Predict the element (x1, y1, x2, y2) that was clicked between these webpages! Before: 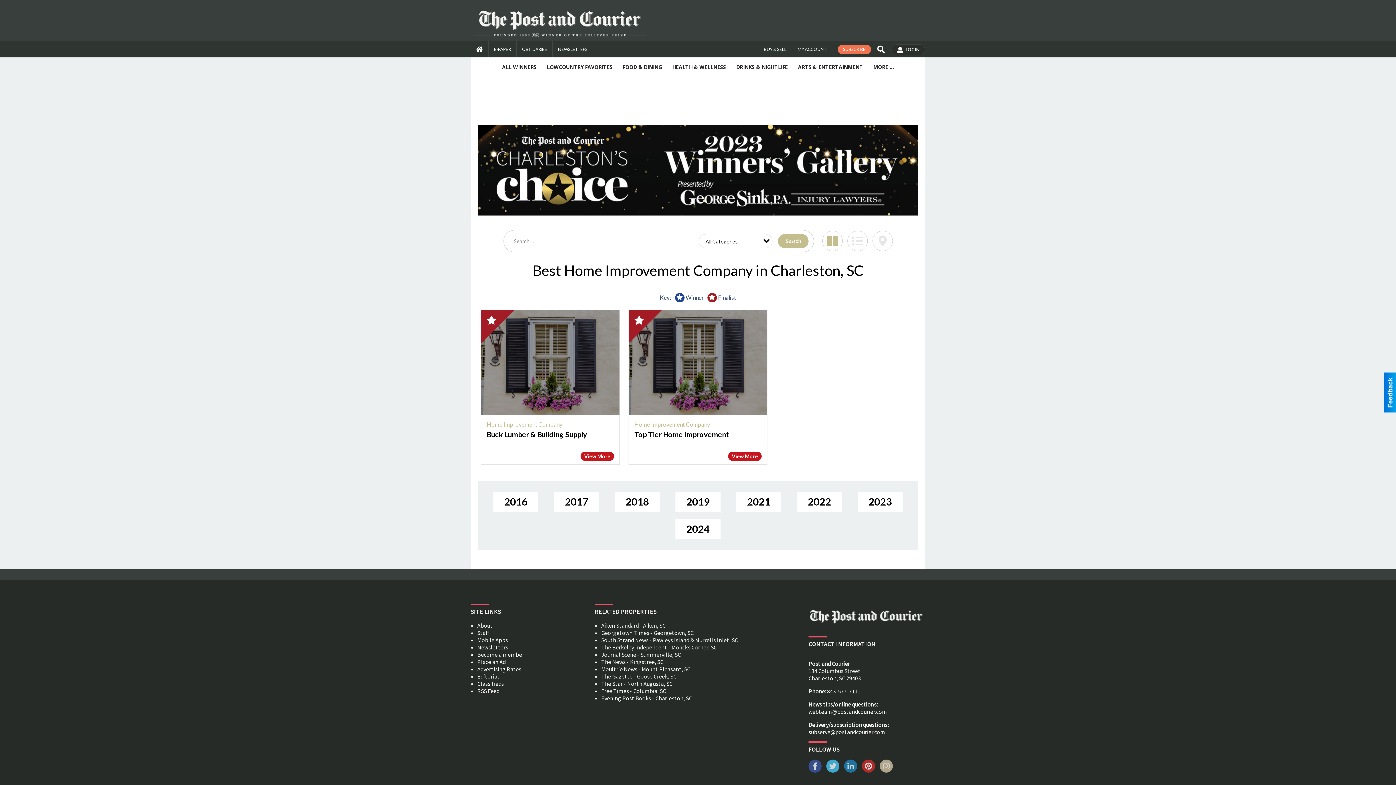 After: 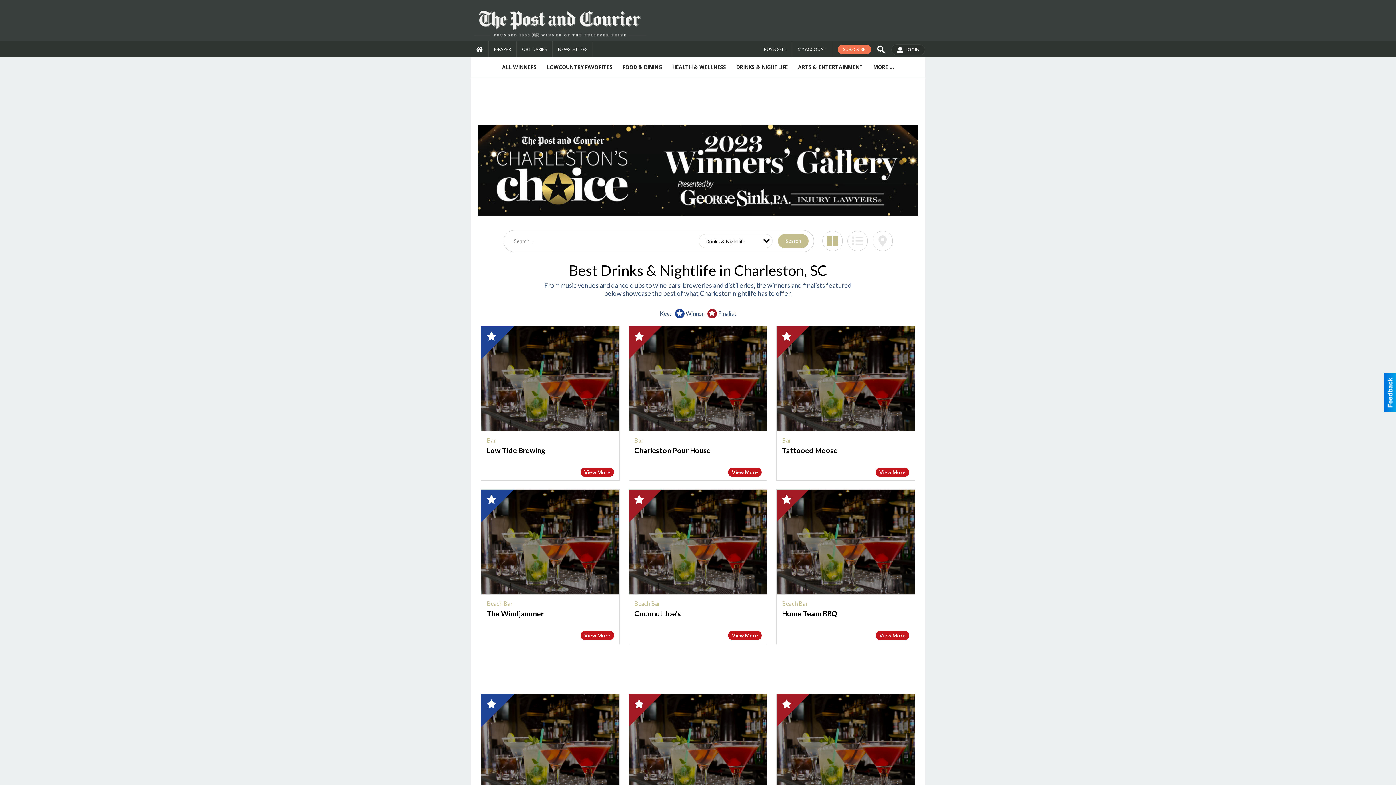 Action: label: DRINKS & NIGHTLIFE bbox: (731, 57, 793, 77)